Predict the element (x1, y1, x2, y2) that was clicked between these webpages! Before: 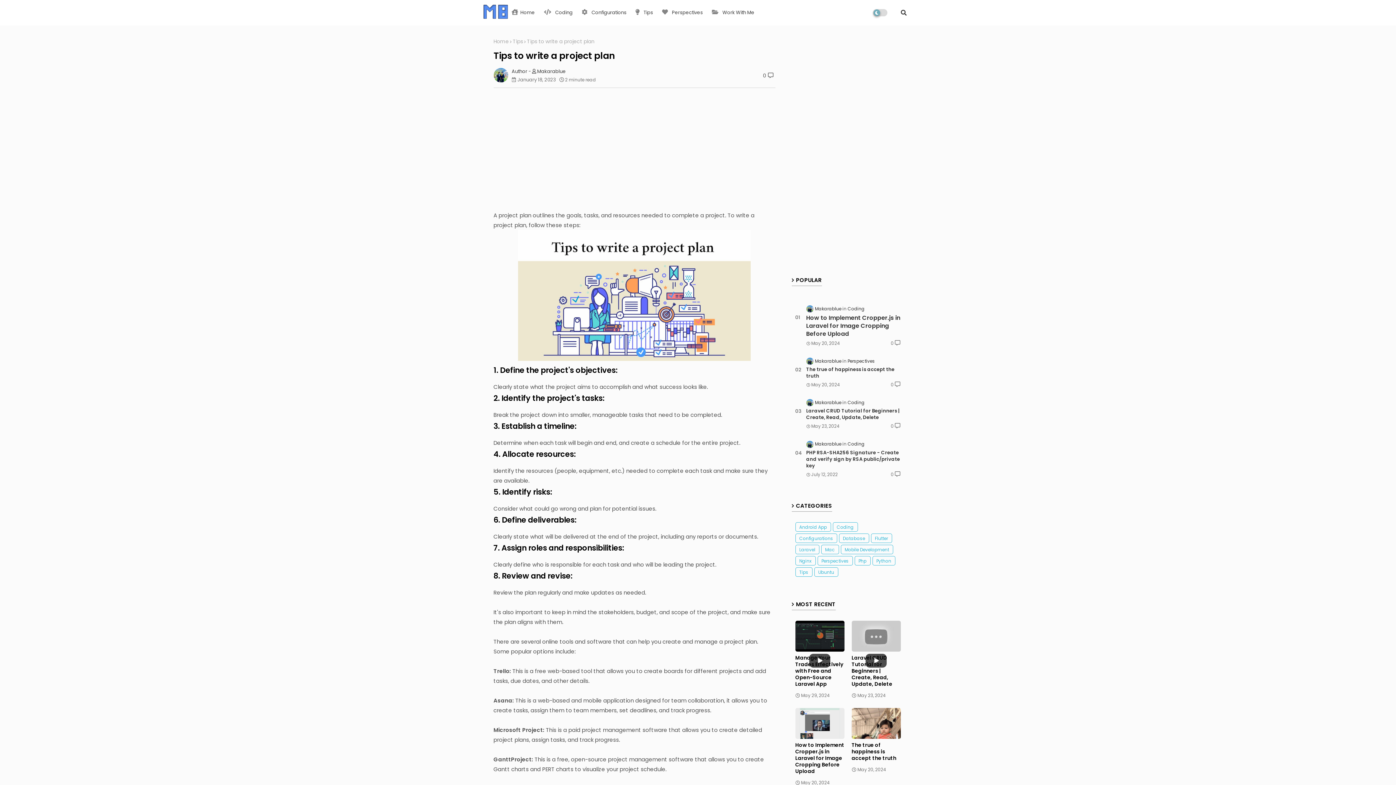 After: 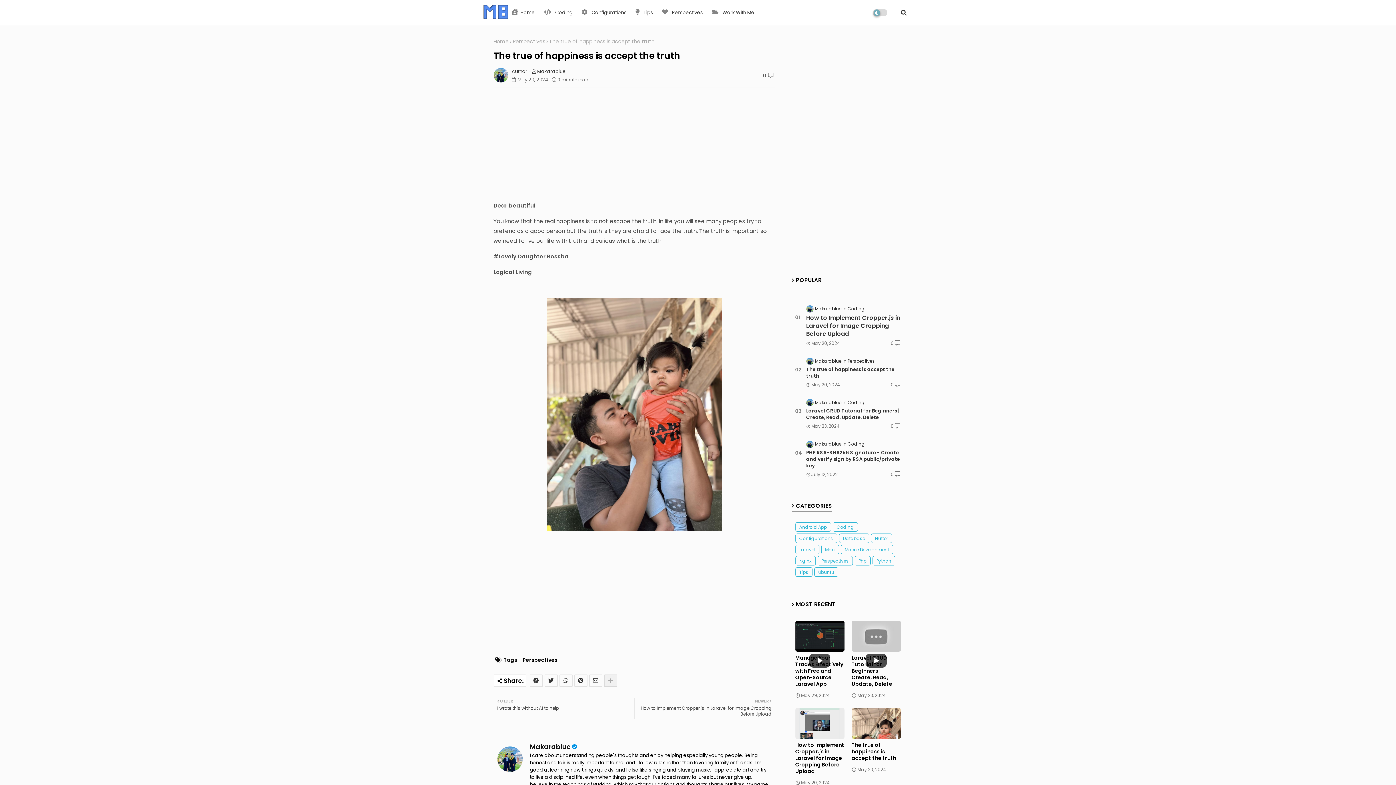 Action: label: The true of happiness is accept the truth bbox: (806, 366, 900, 379)